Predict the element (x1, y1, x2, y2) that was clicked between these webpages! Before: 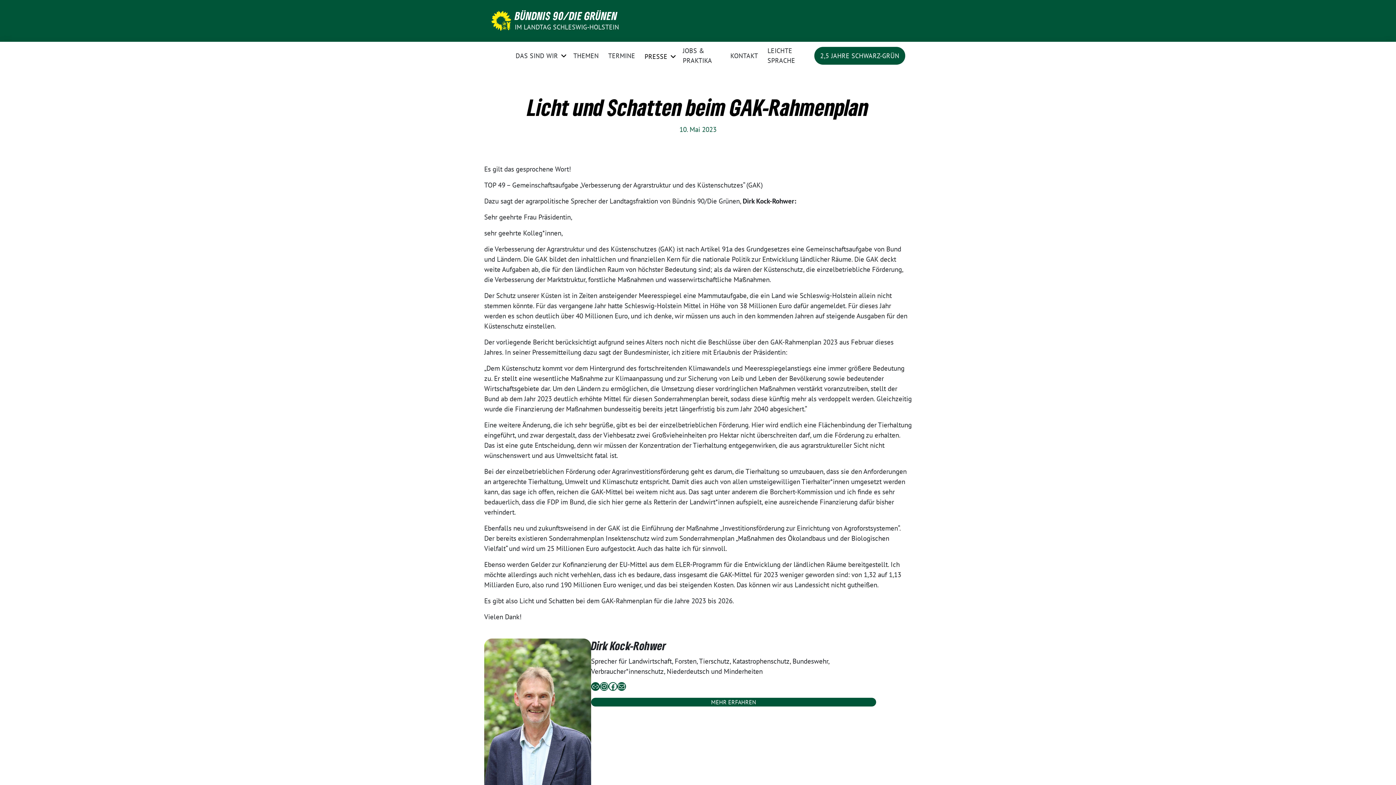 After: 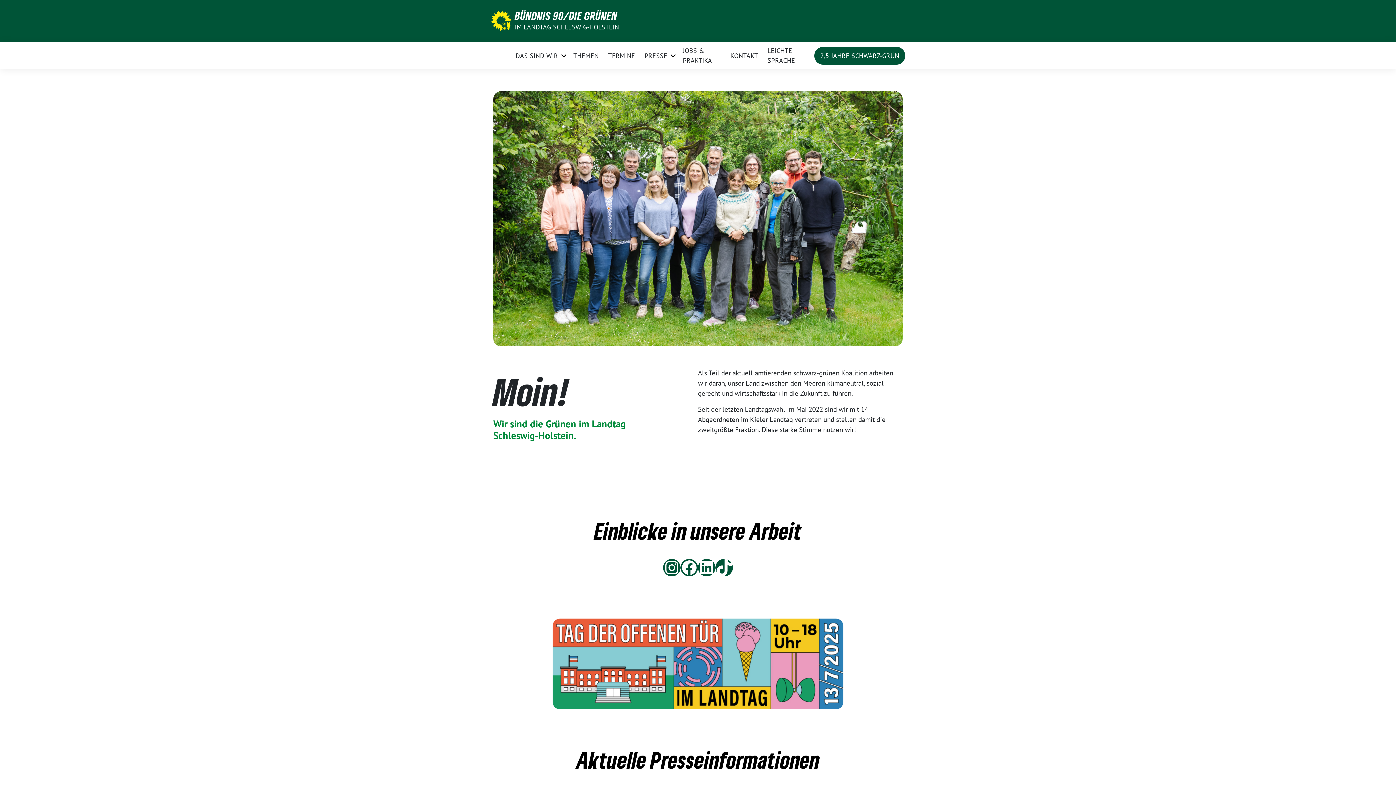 Action: label: BÜNDNIS 90/DIE GRÜNEN bbox: (514, 9, 619, 22)